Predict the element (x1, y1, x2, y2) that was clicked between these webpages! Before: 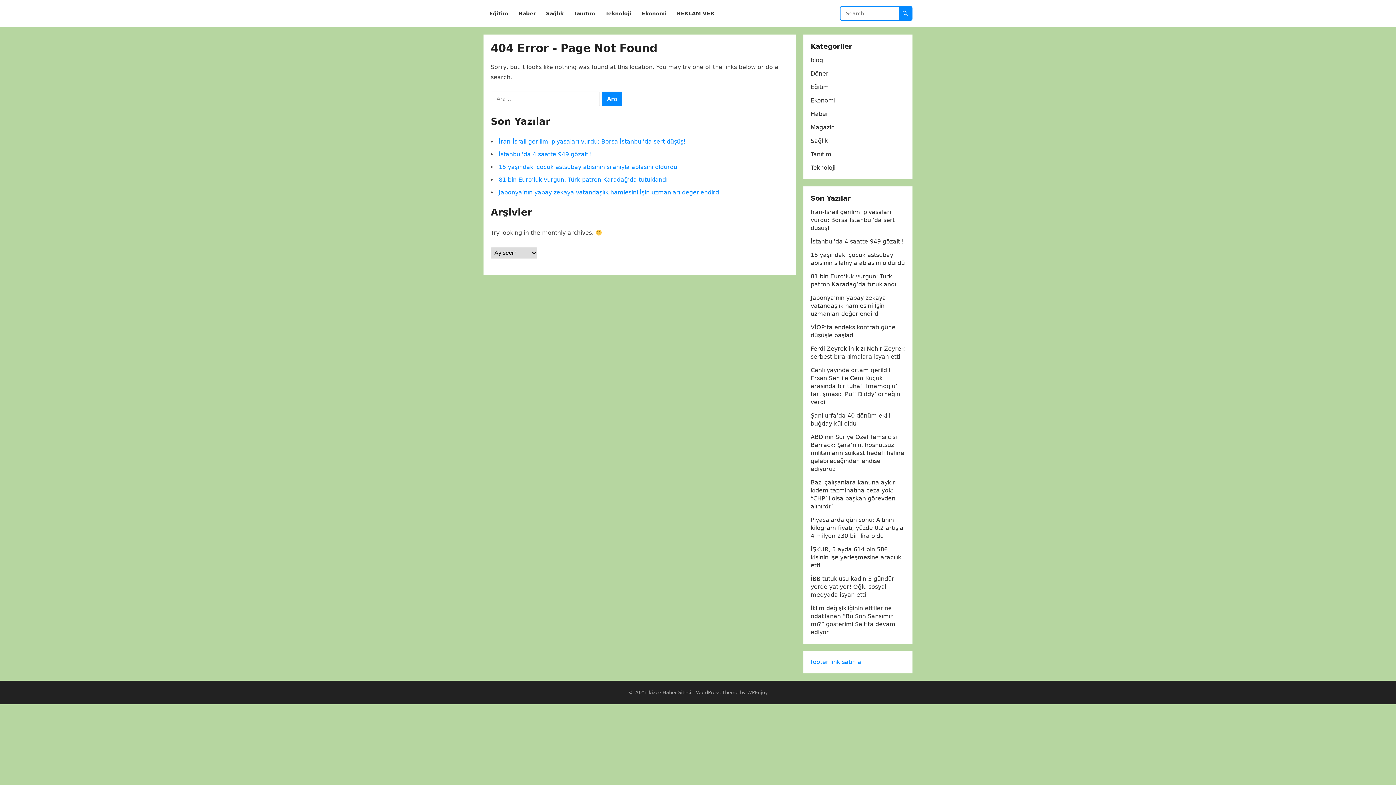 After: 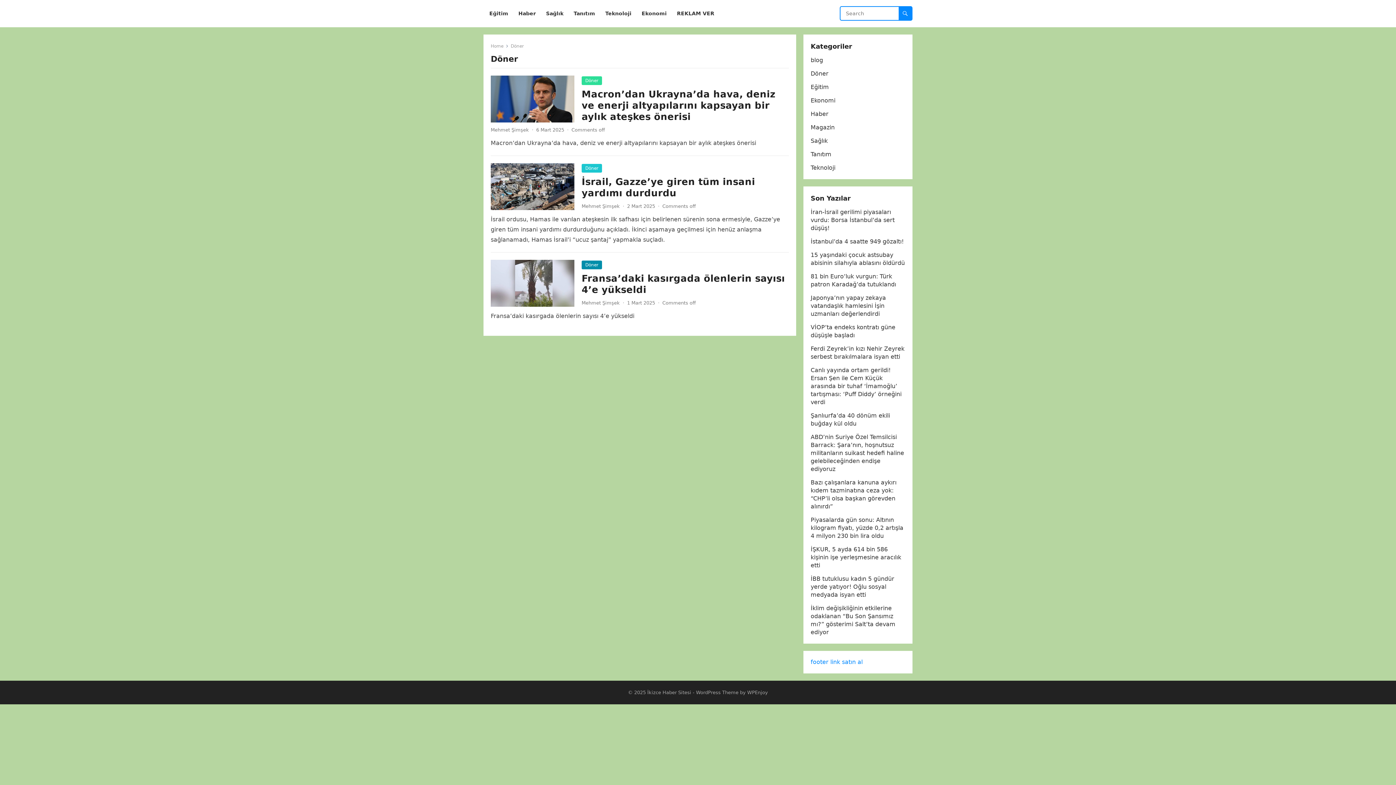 Action: bbox: (810, 70, 828, 77) label: Döner